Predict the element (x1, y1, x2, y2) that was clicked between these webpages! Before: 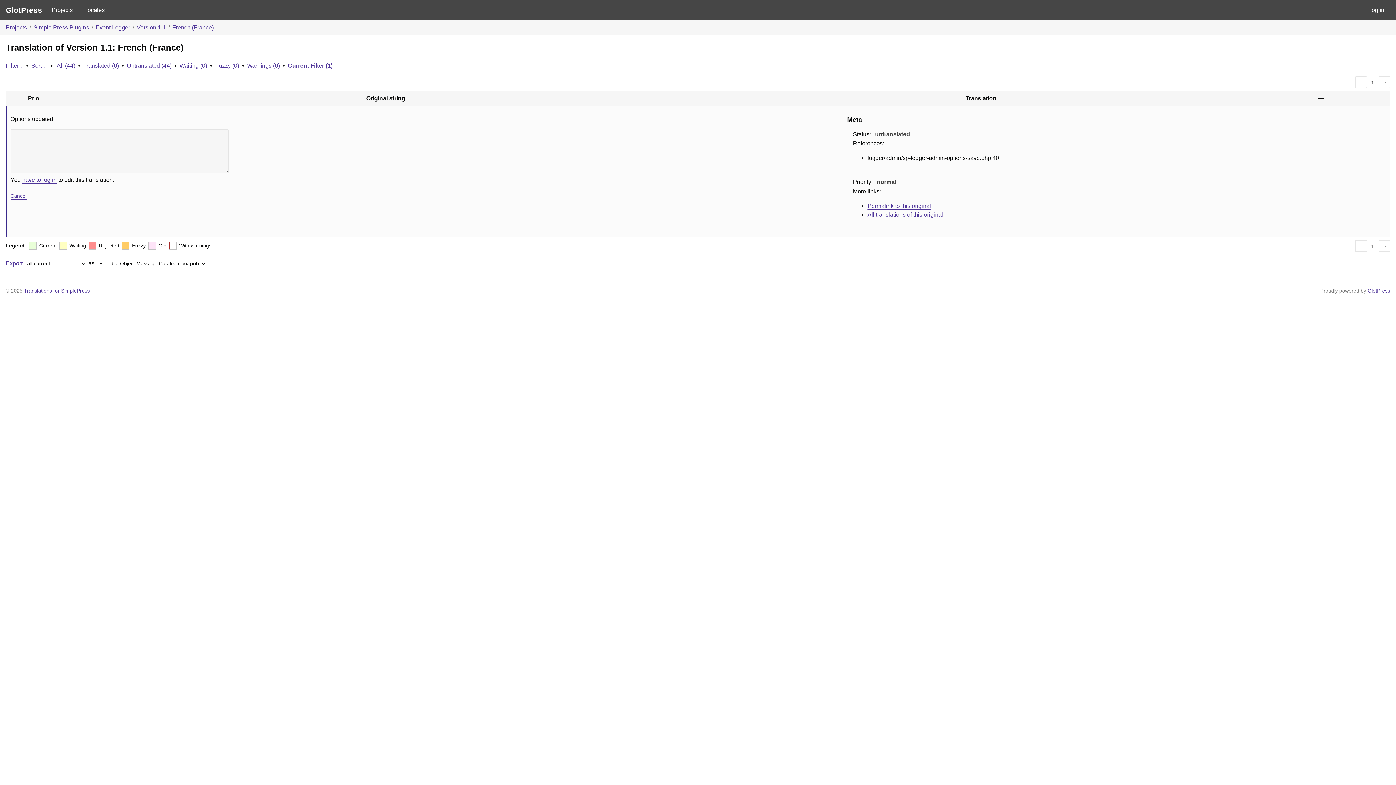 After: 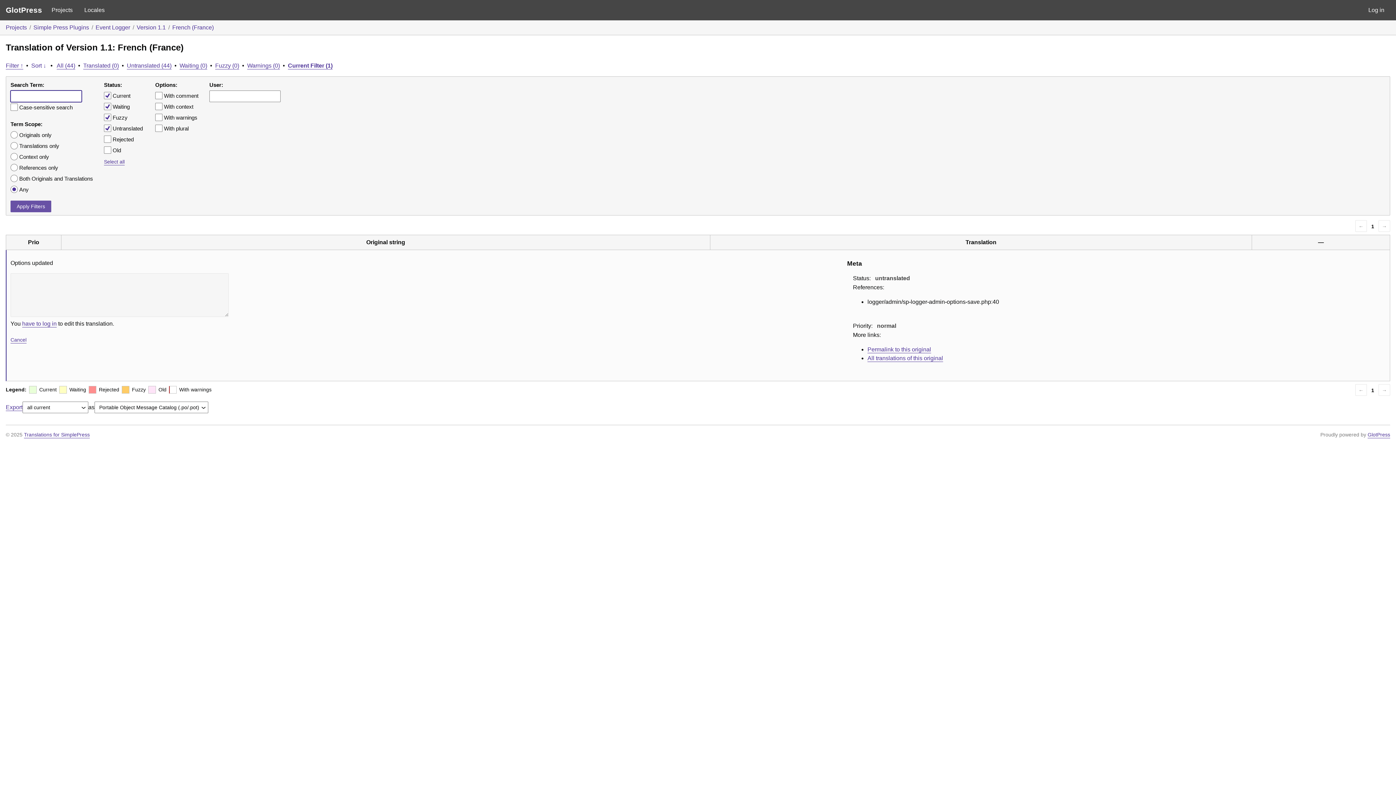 Action: bbox: (5, 62, 23, 68) label: Filter ↓